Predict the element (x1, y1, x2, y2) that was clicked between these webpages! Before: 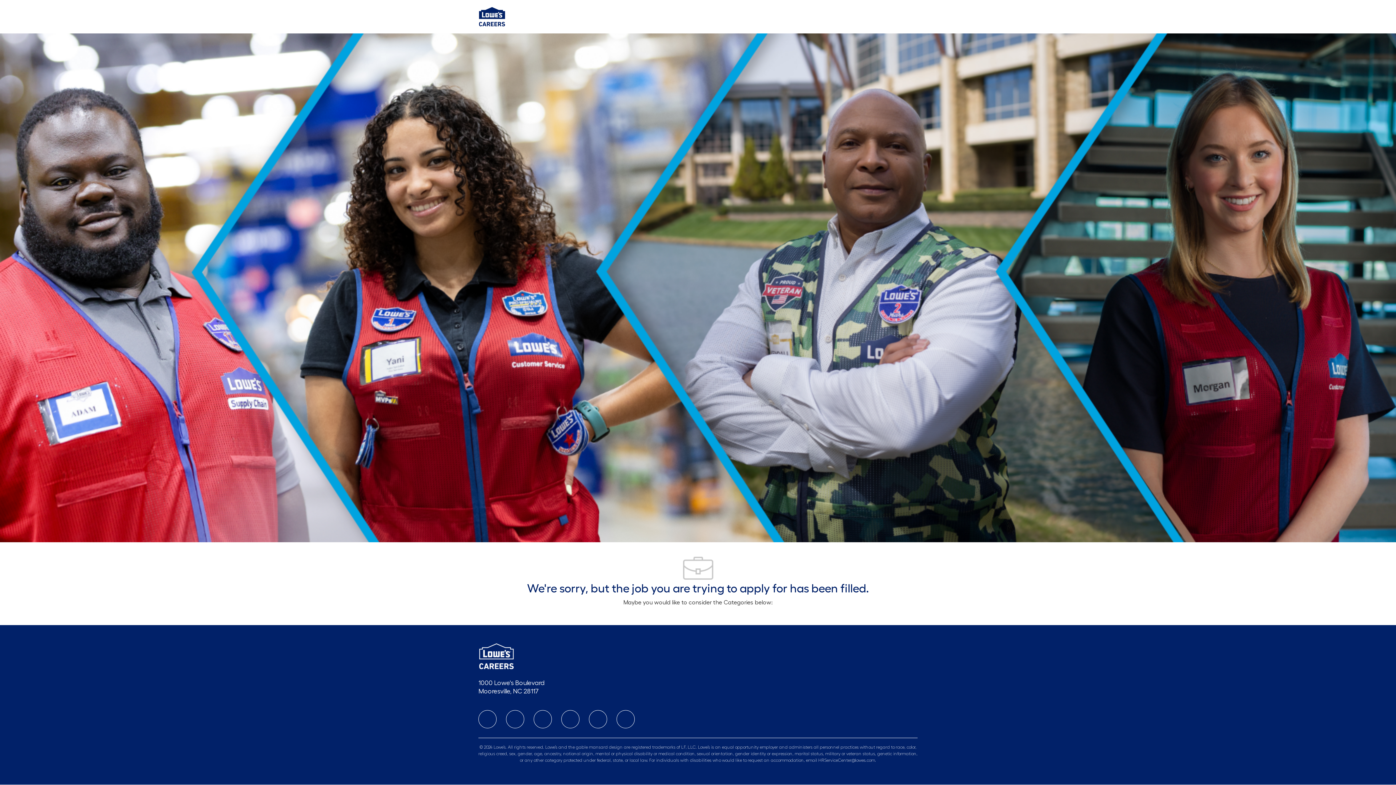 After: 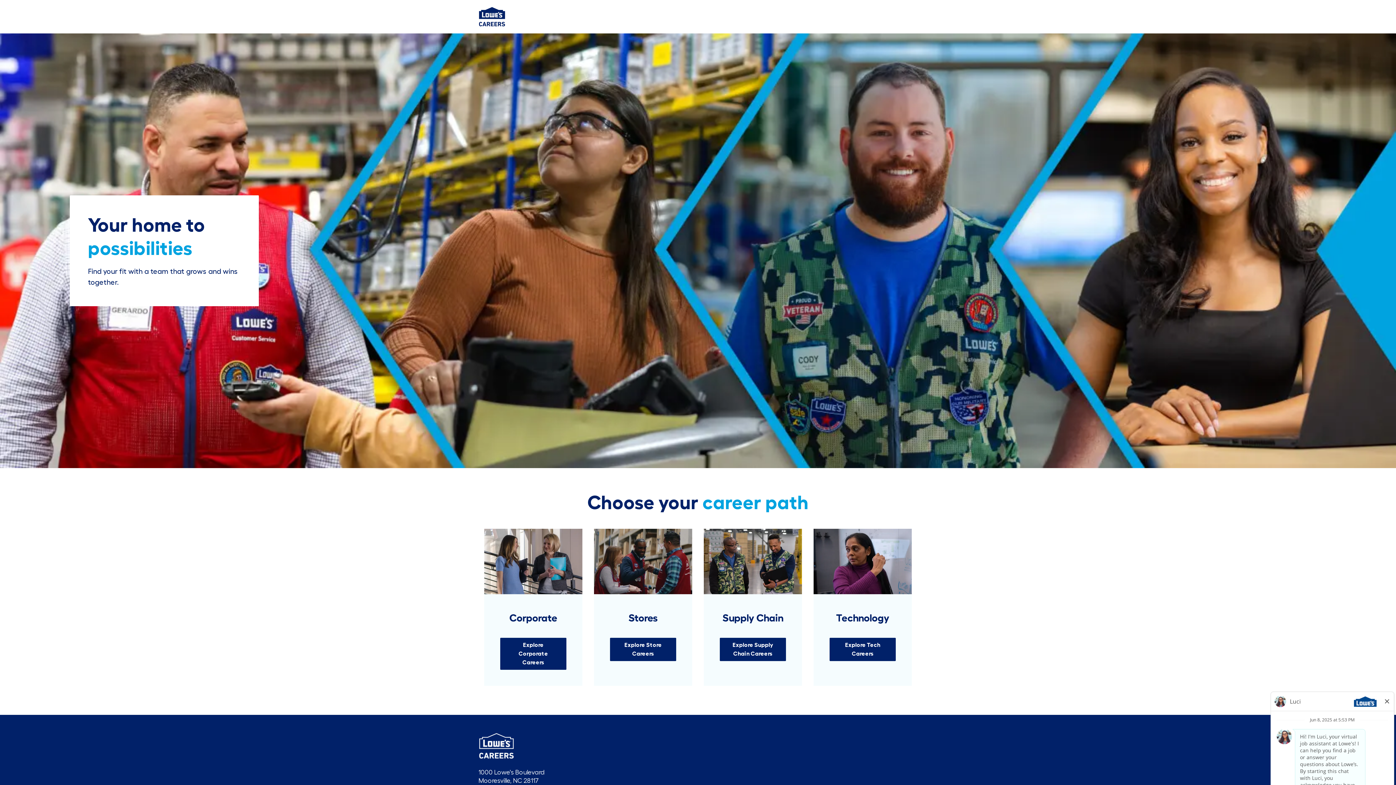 Action: label: Company Logo bbox: (478, 13, 505, 18)